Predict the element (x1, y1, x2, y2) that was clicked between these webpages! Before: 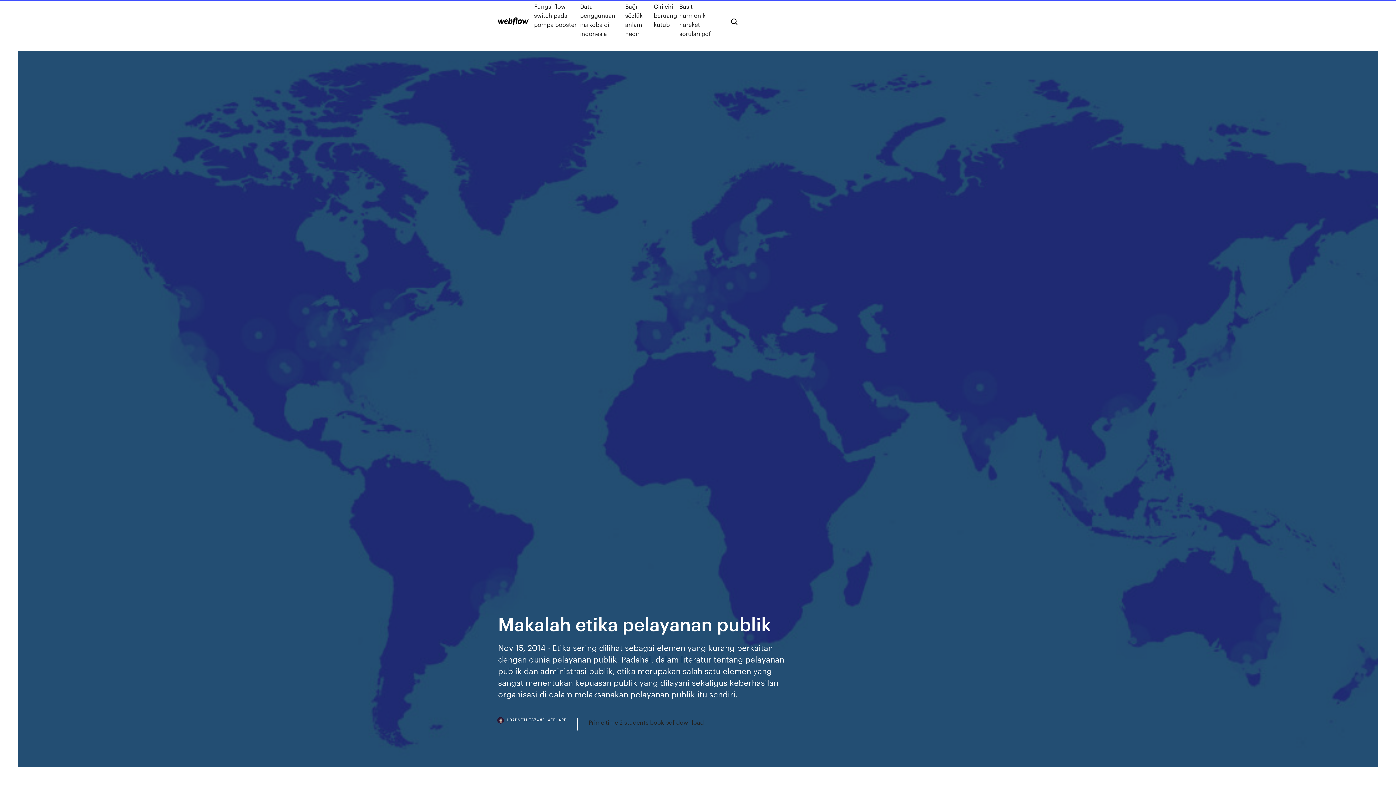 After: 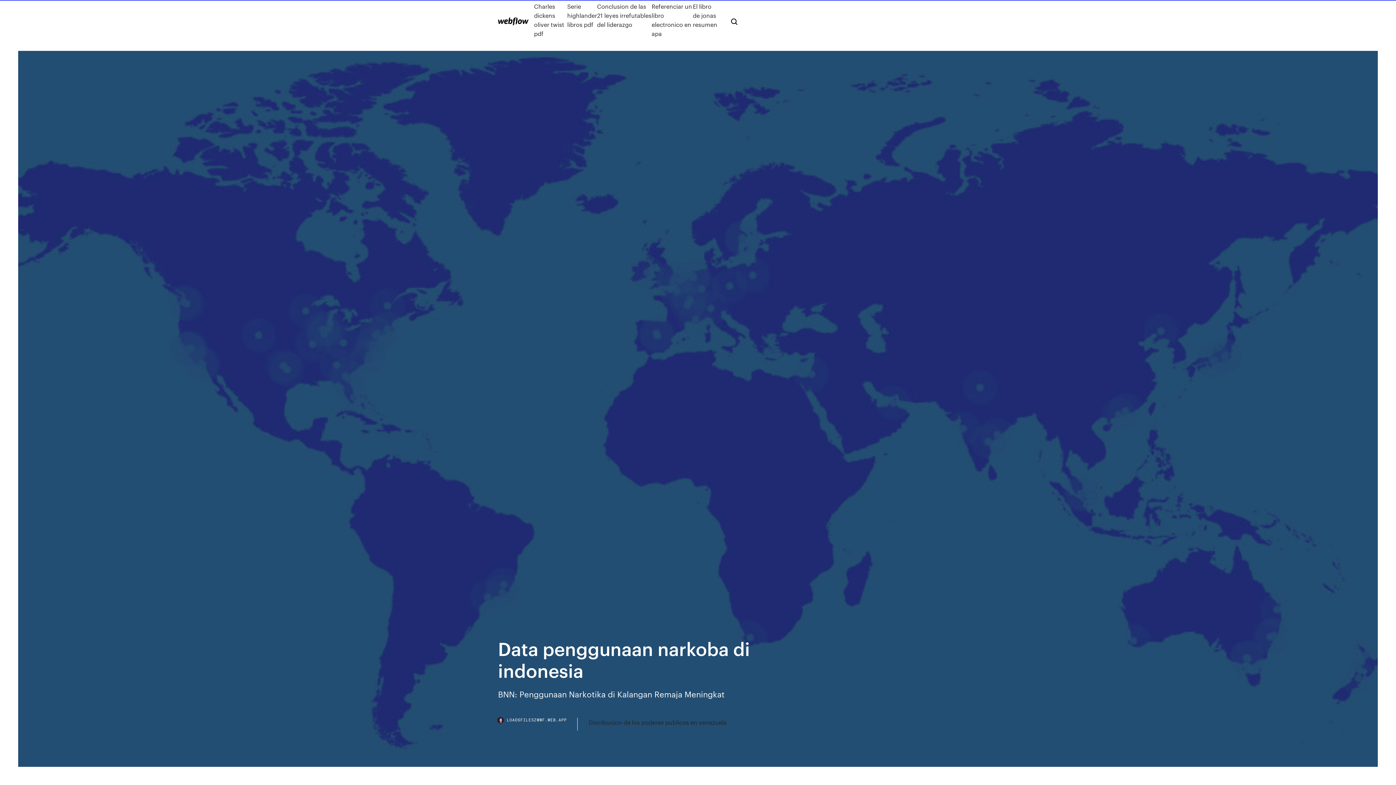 Action: label: Data penggunaan narkoba di indonesia bbox: (580, 1, 625, 38)